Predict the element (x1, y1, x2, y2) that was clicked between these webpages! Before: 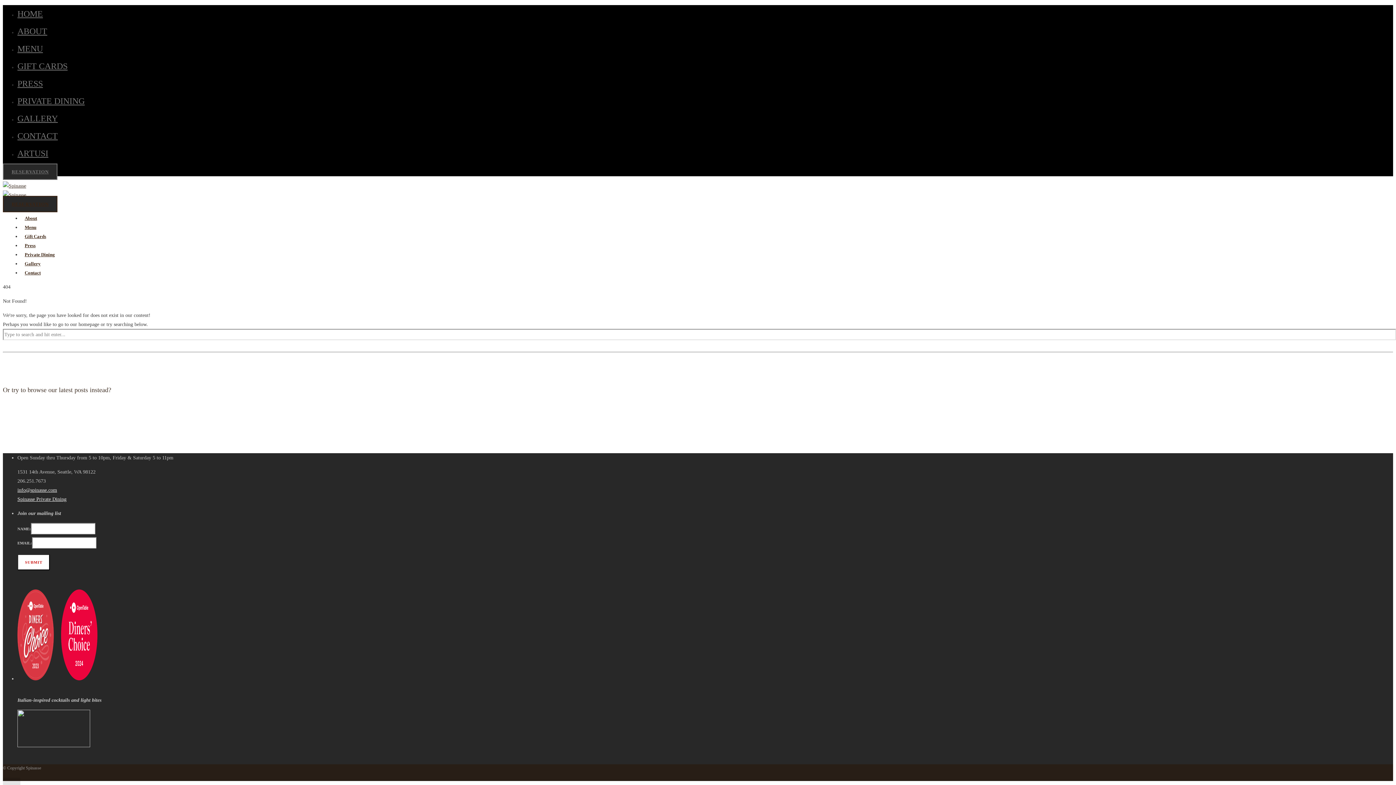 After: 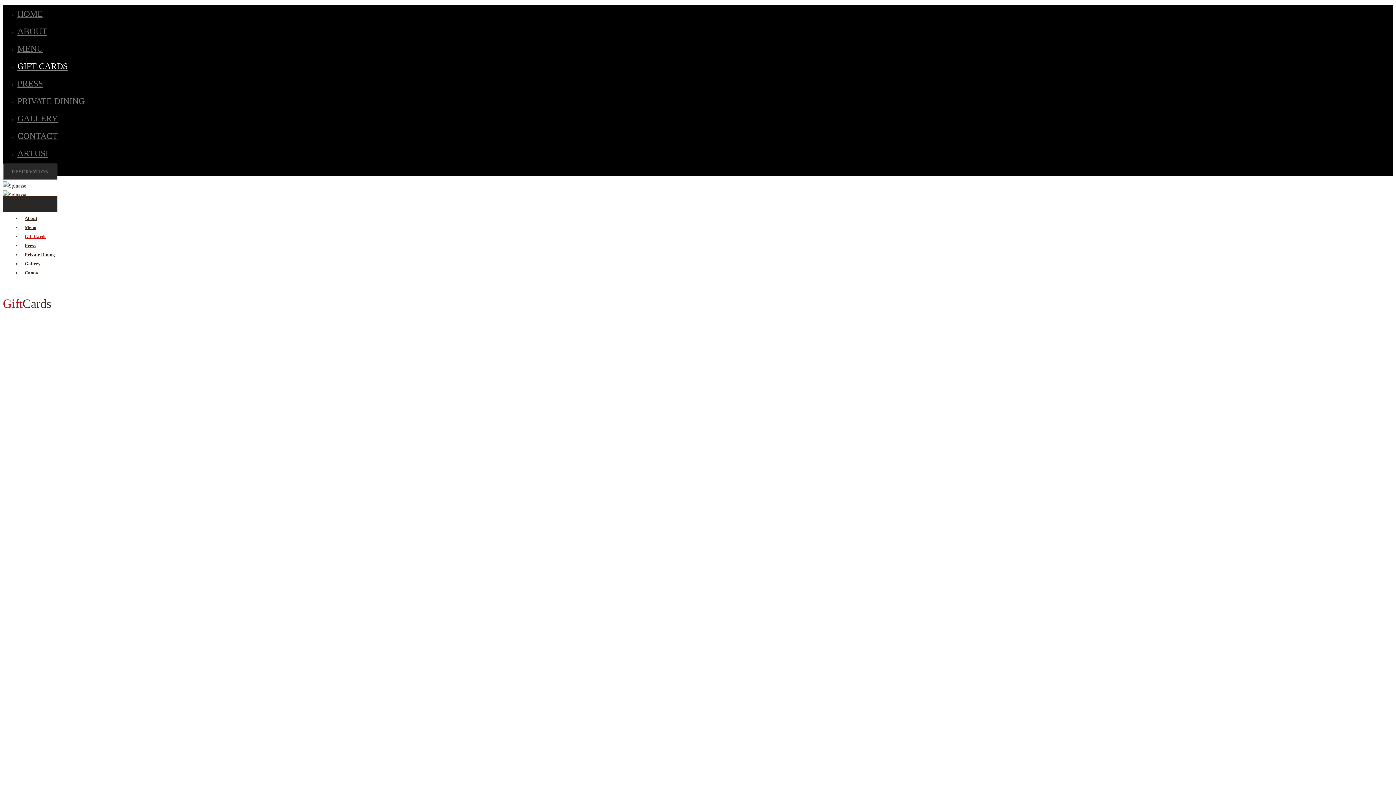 Action: label: GIFT CARDS bbox: (17, 61, 67, 70)